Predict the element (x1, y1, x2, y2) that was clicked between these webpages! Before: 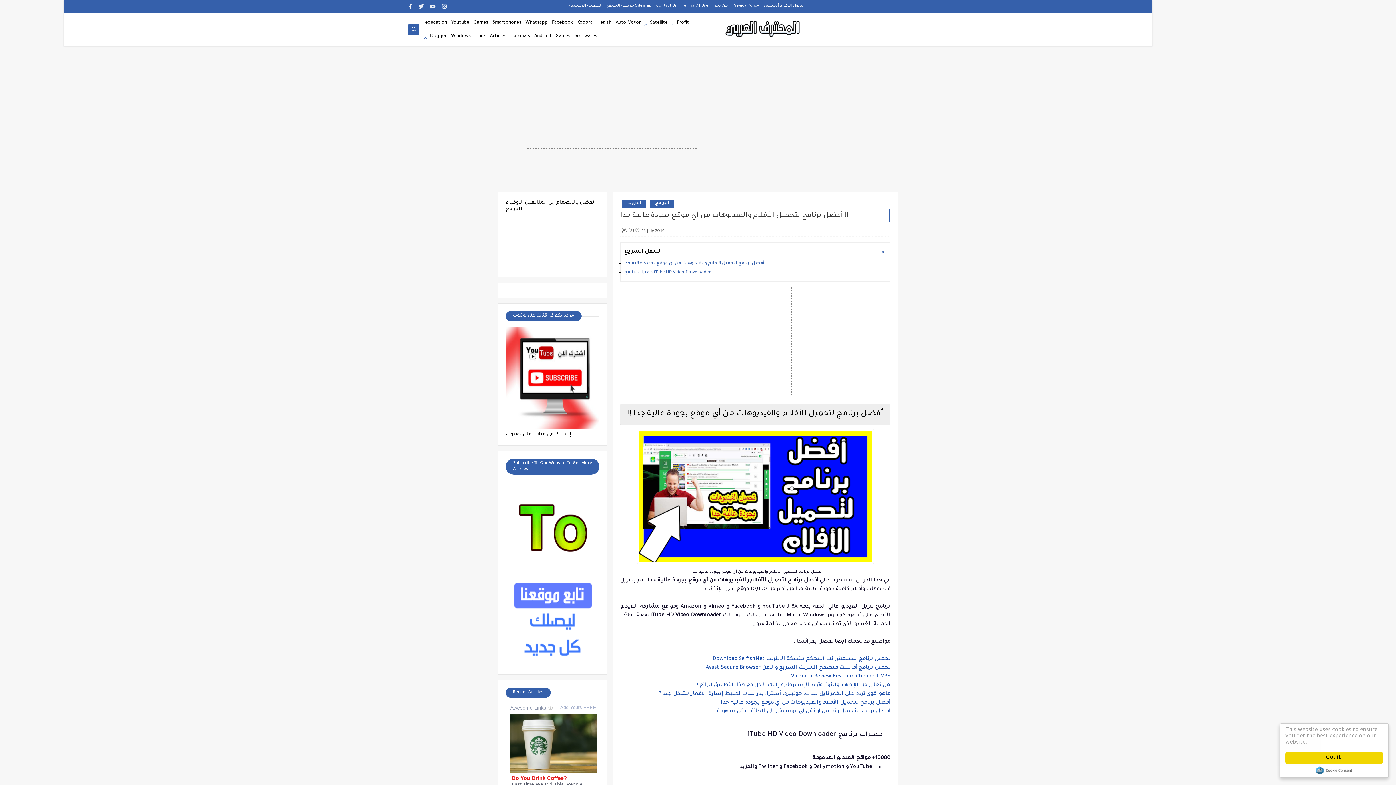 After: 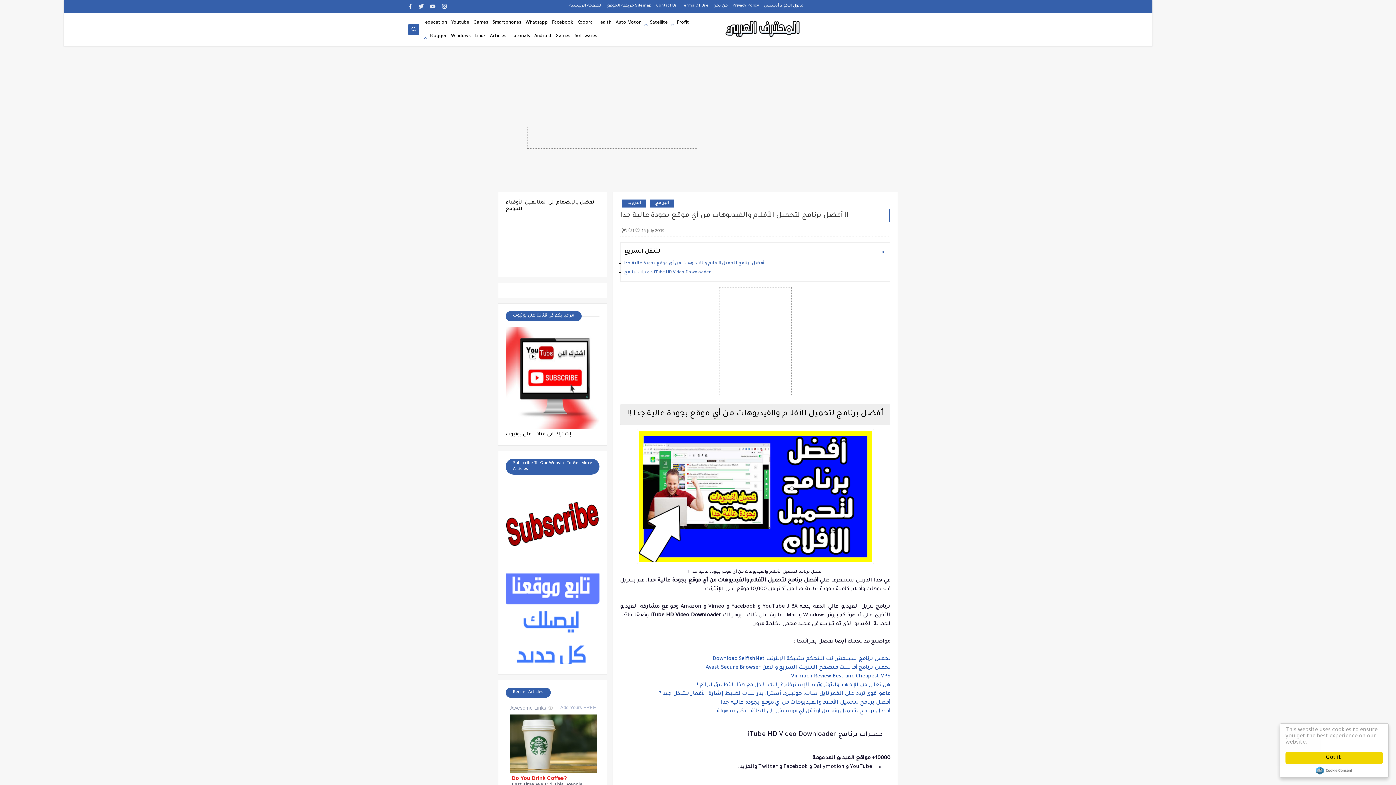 Action: label: تحميل برنامج سيلفش نت للتحكم بشبكة الإنترنت Download SelfishNet bbox: (712, 656, 890, 662)